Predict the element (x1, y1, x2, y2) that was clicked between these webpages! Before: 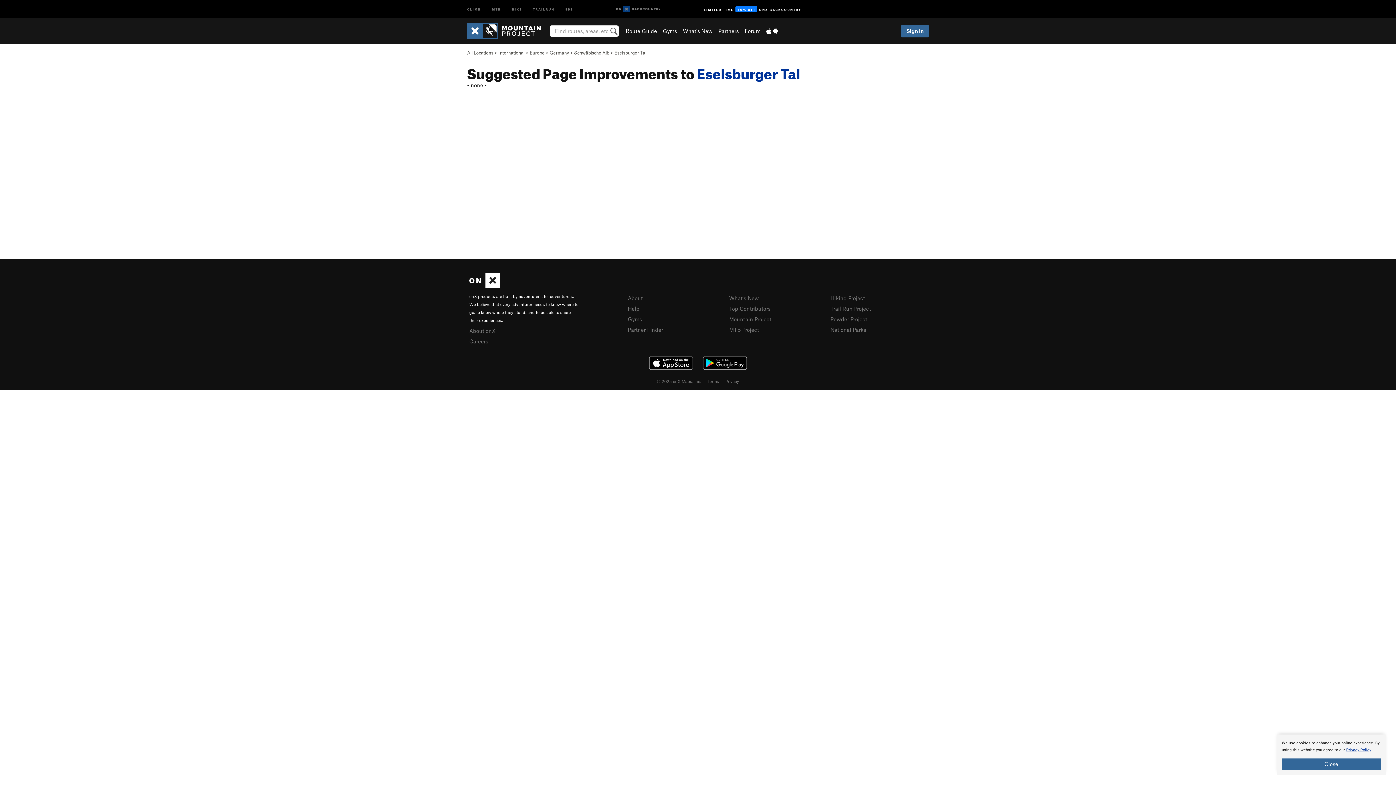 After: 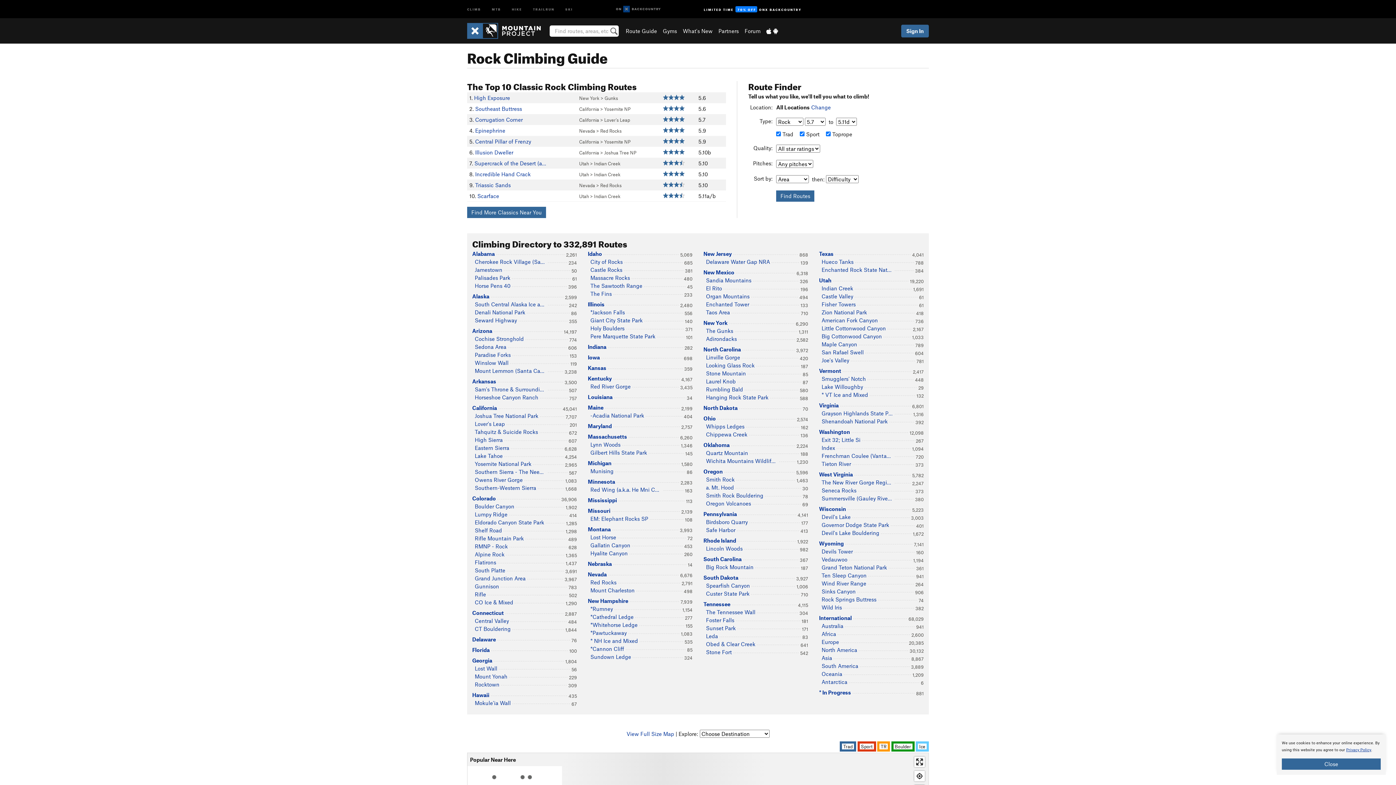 Action: label: Route Guide bbox: (625, 27, 657, 34)